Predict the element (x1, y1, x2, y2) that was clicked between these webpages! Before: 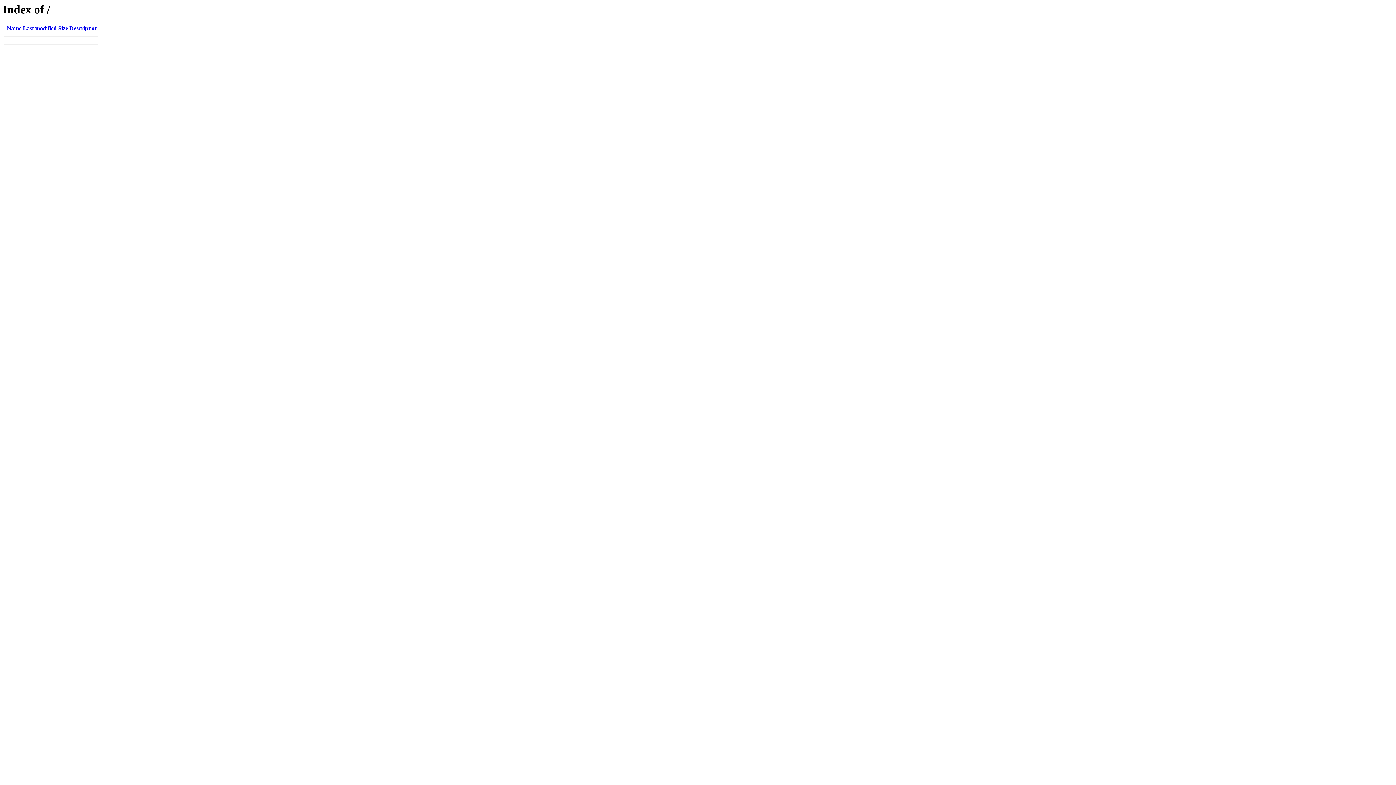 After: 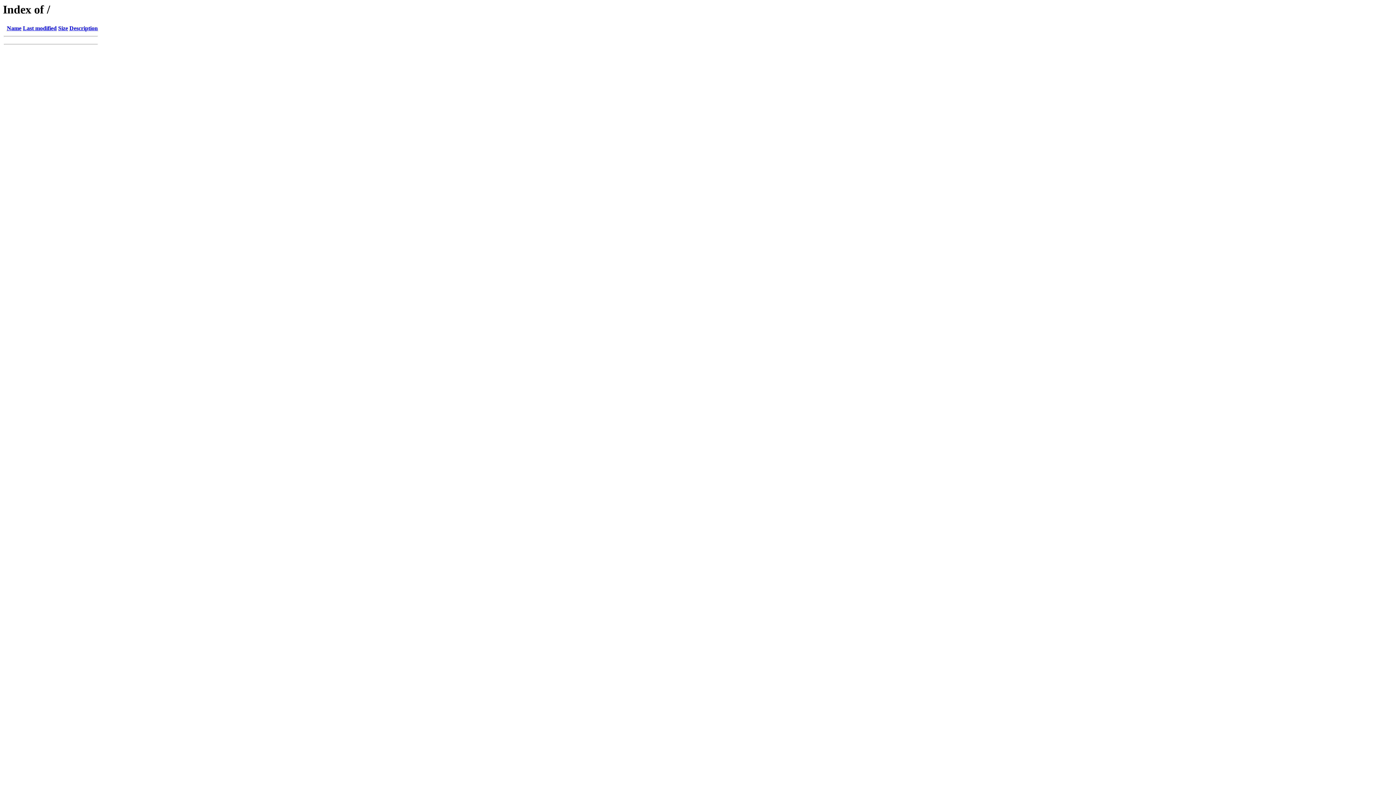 Action: bbox: (69, 25, 97, 31) label: Description